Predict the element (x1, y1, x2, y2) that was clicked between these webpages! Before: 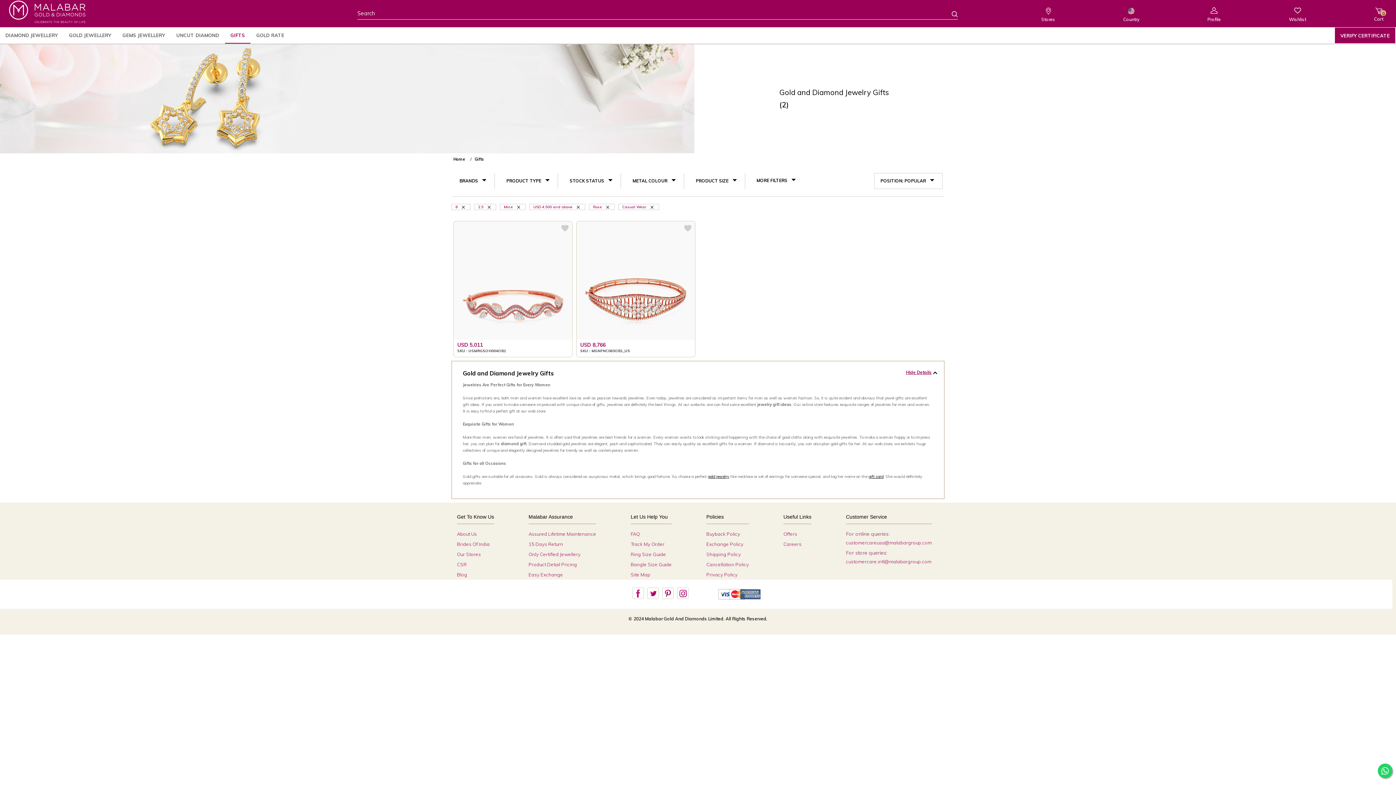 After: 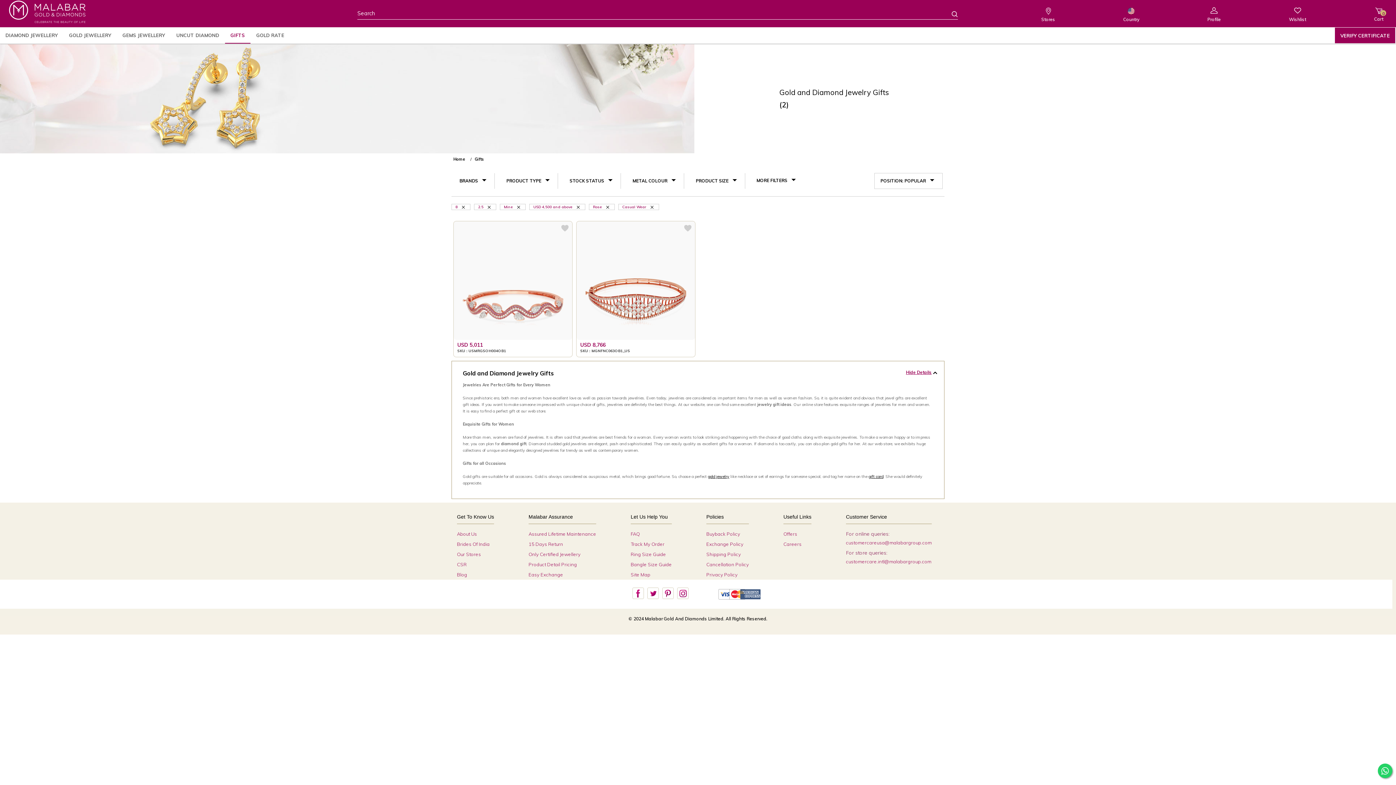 Action: label: VERIFY CERTIFICATE bbox: (1334, 27, 1396, 43)